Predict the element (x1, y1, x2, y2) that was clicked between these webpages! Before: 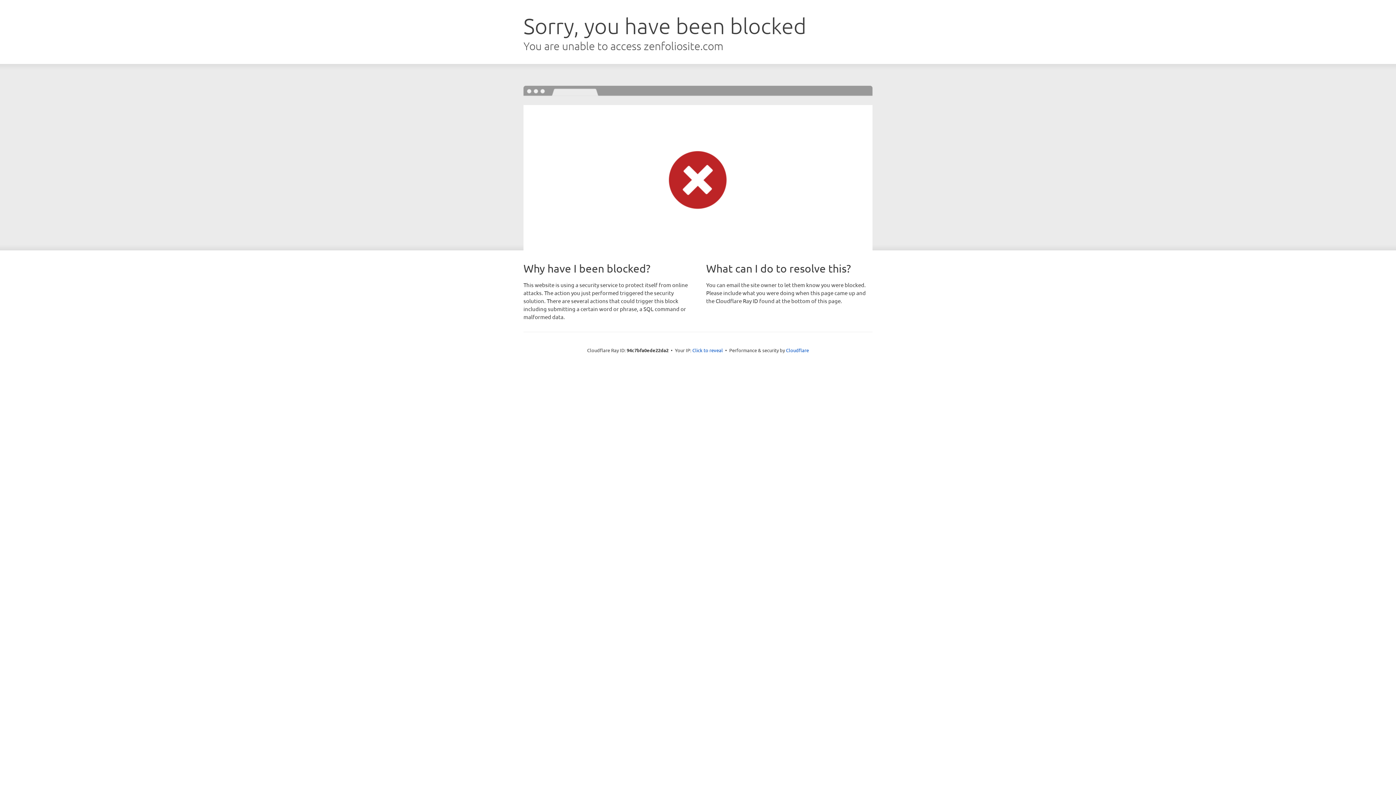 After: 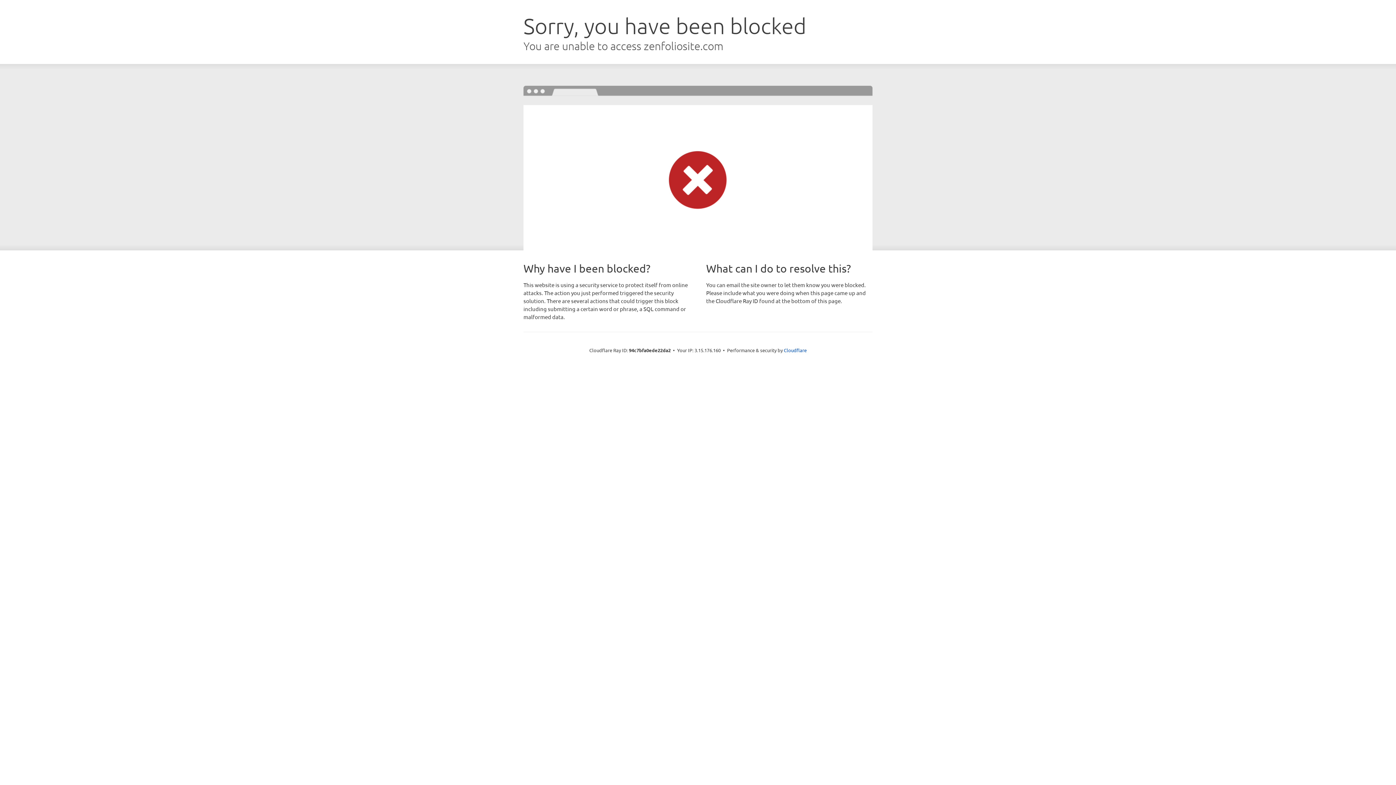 Action: bbox: (692, 346, 723, 353) label: Click to reveal